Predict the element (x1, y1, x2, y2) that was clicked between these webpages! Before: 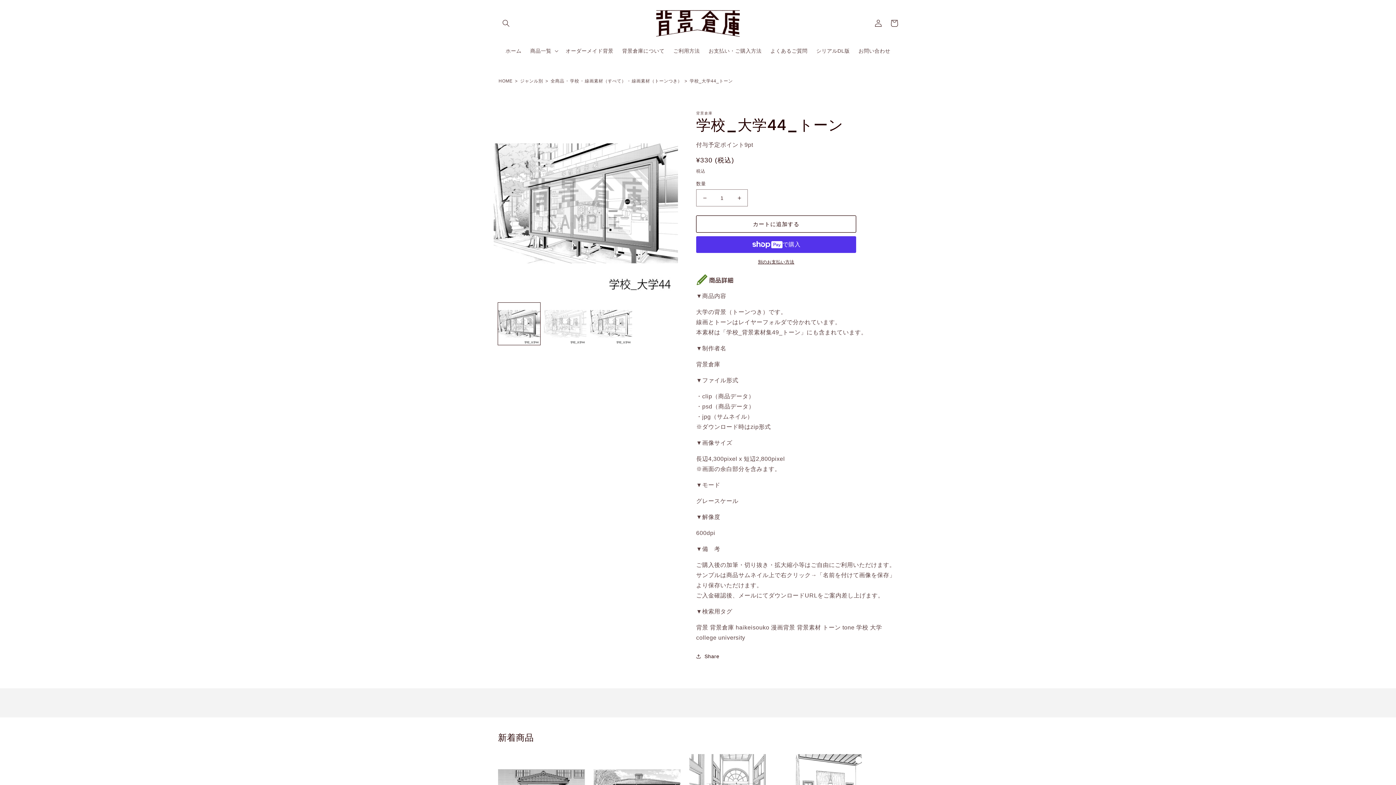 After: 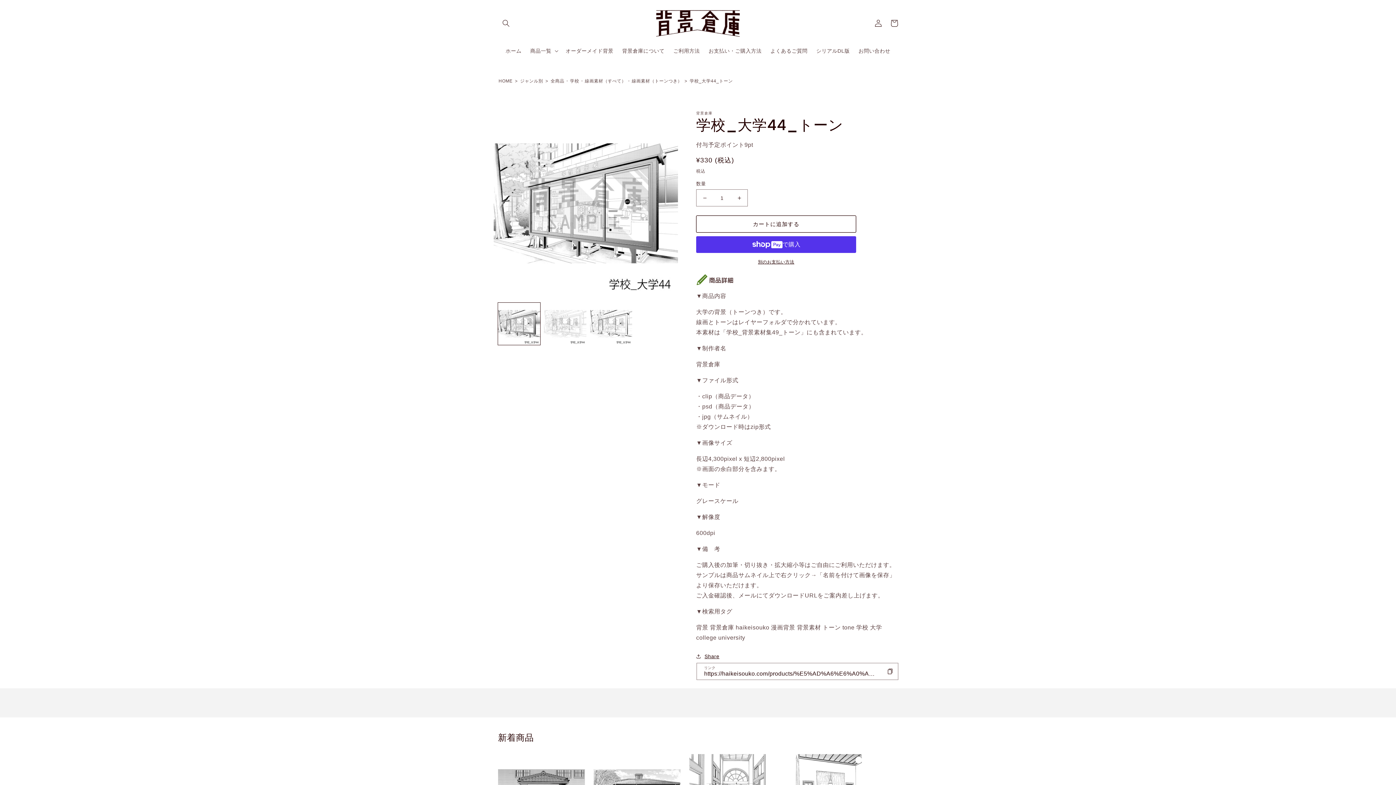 Action: label: Share bbox: (696, 652, 719, 661)